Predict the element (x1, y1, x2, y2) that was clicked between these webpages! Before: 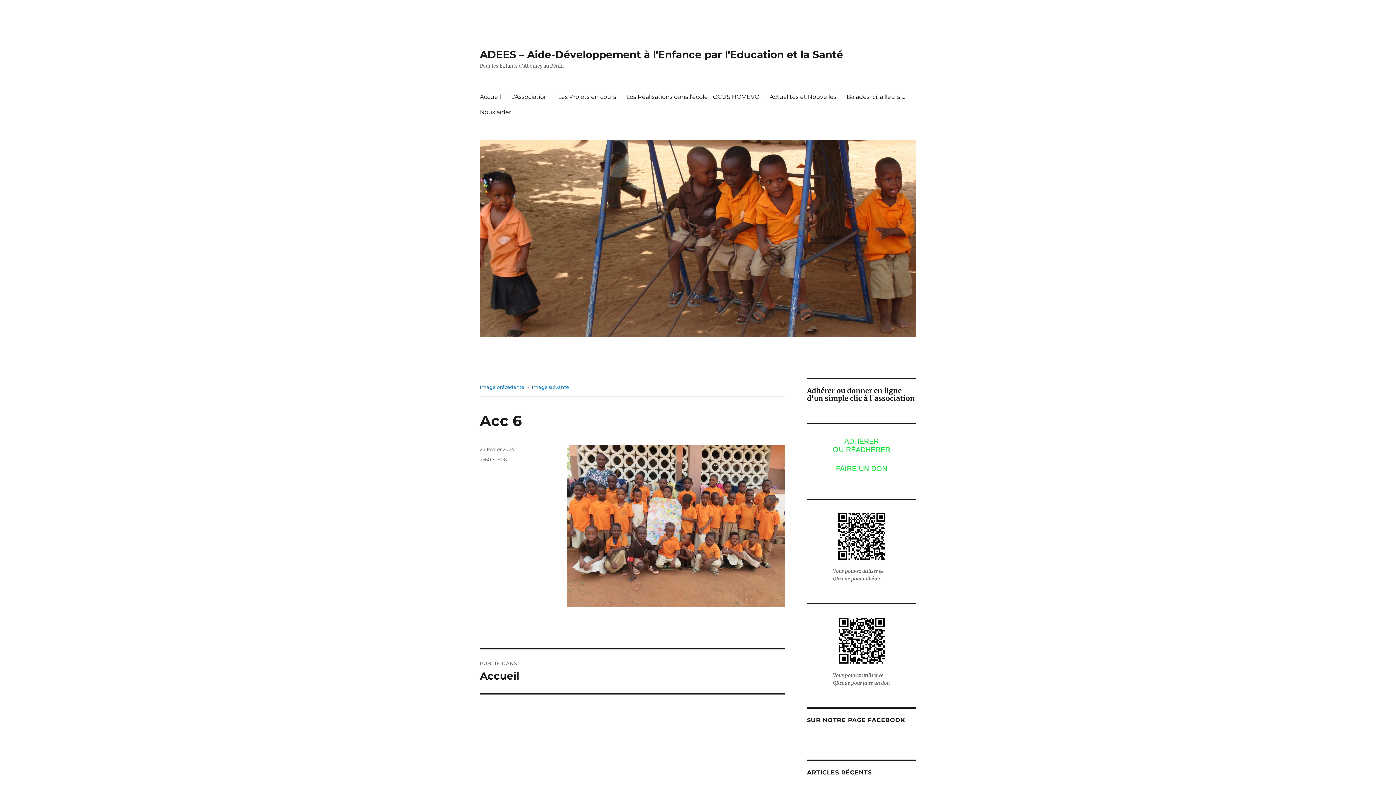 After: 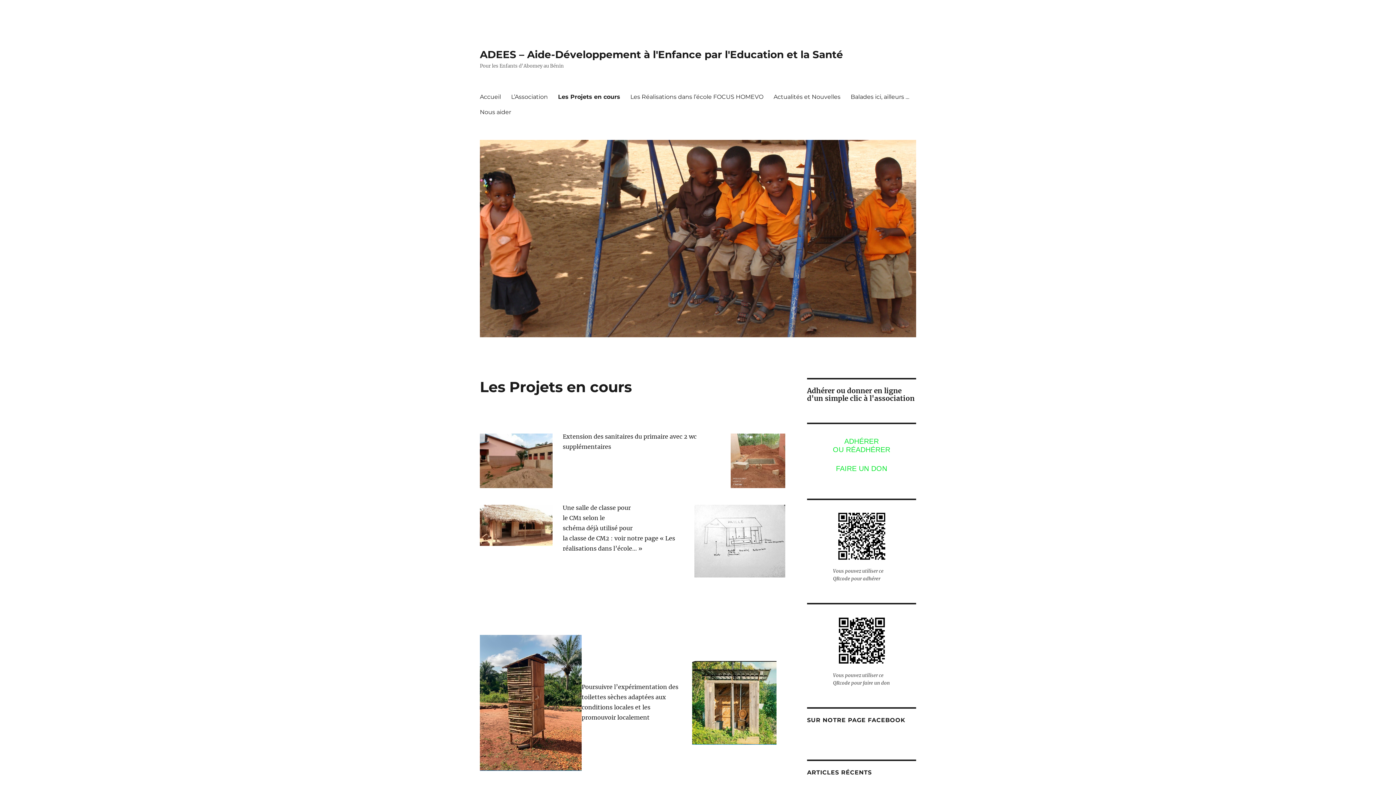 Action: bbox: (553, 89, 621, 104) label: Les Projets en cours